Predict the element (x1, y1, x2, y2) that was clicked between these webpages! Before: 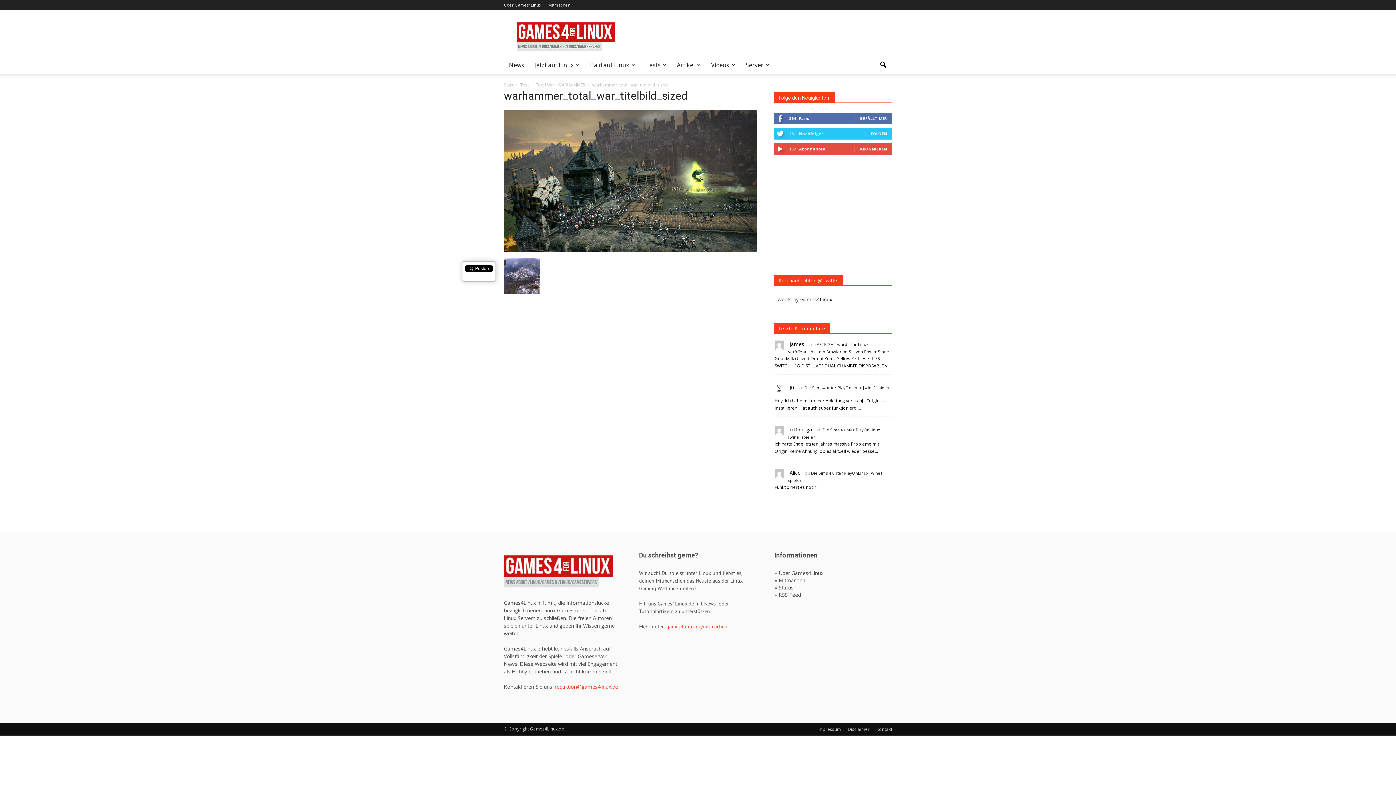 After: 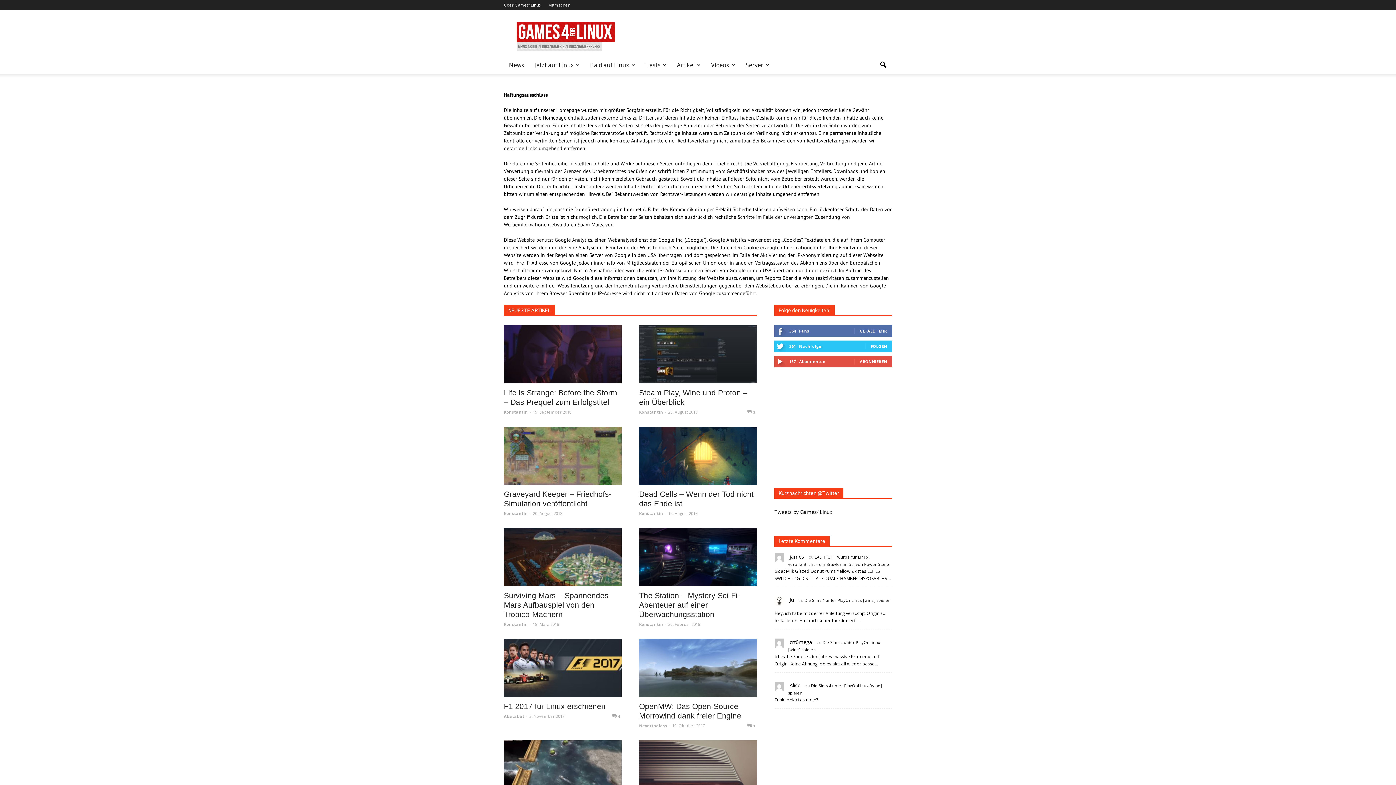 Action: label: Disclaimer bbox: (848, 726, 869, 733)